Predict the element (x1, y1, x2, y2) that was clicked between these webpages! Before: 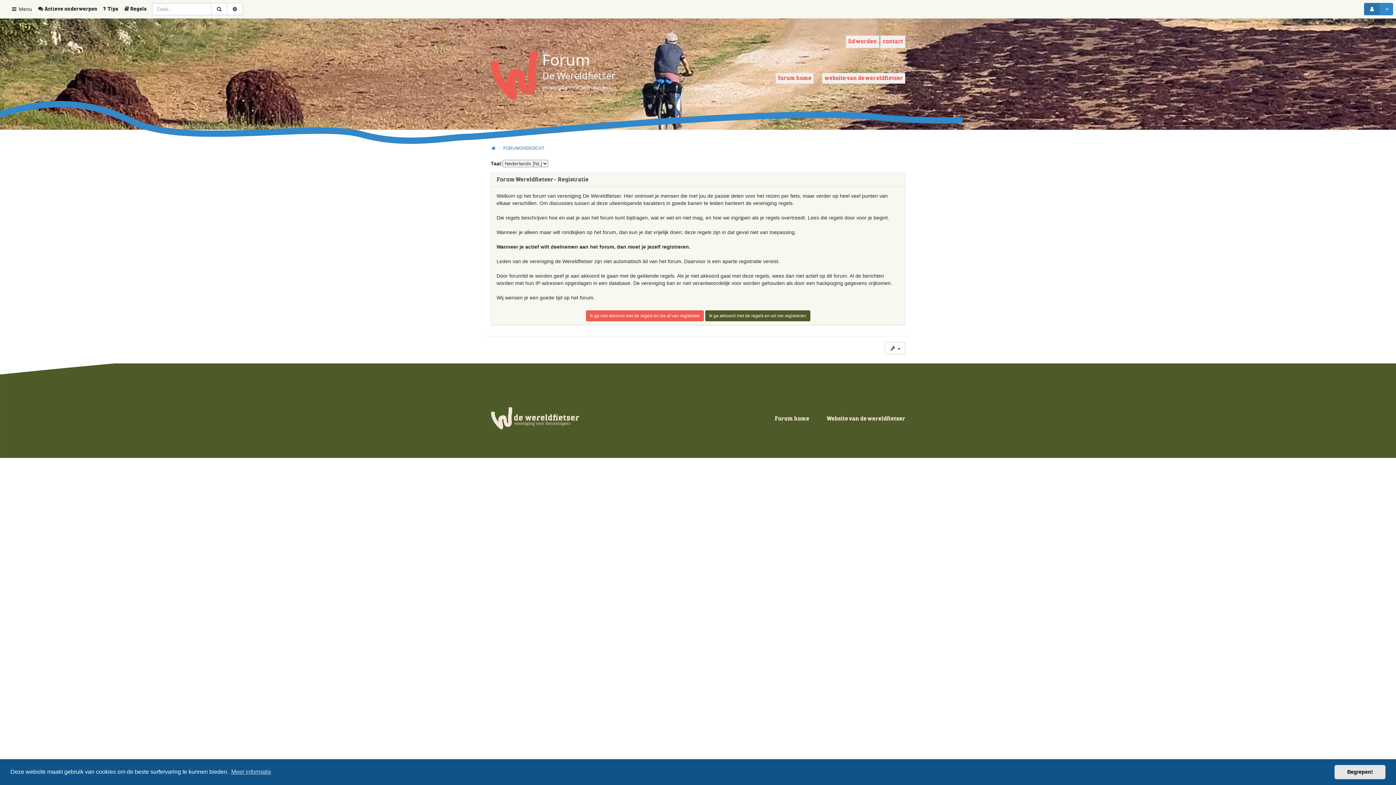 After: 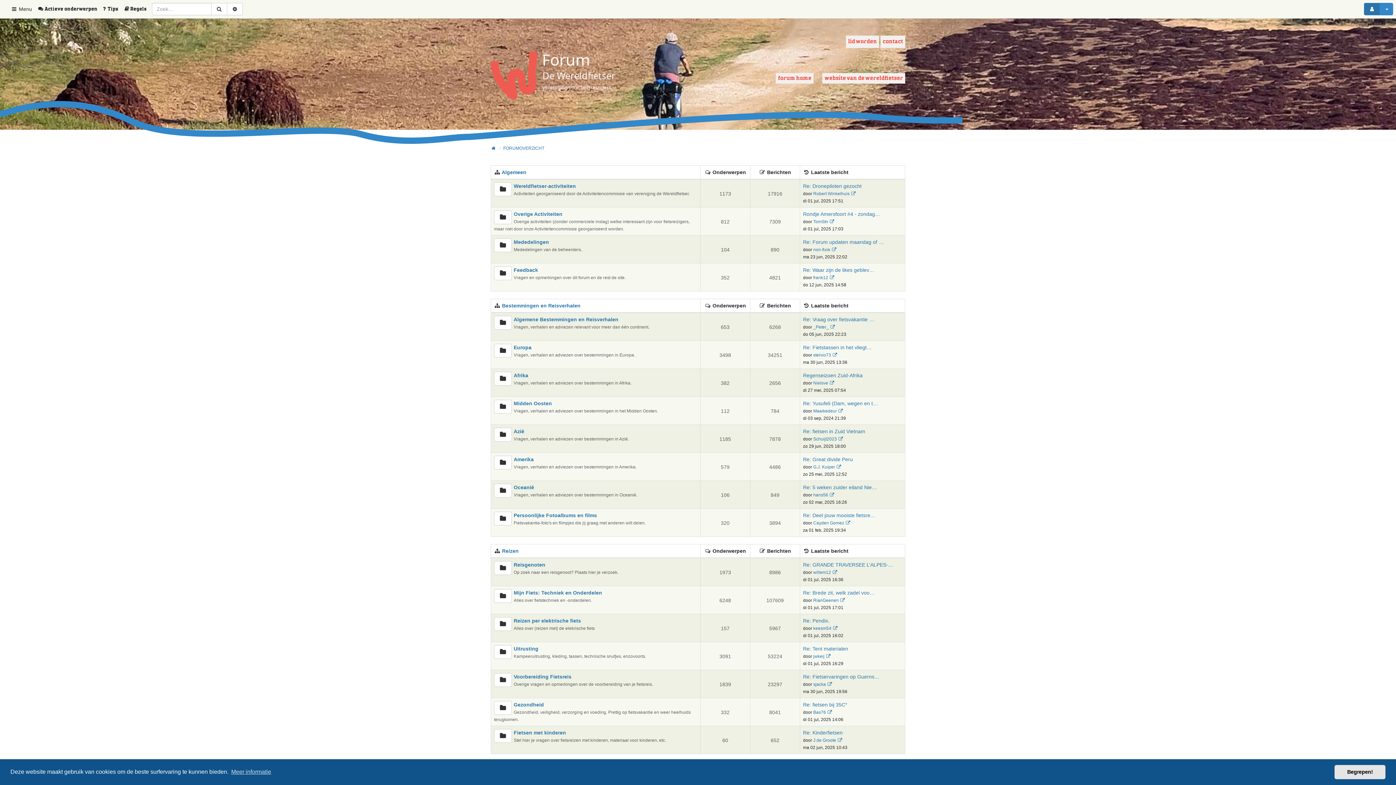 Action: bbox: (503, 145, 544, 150) label: FORUMOVERZICHT